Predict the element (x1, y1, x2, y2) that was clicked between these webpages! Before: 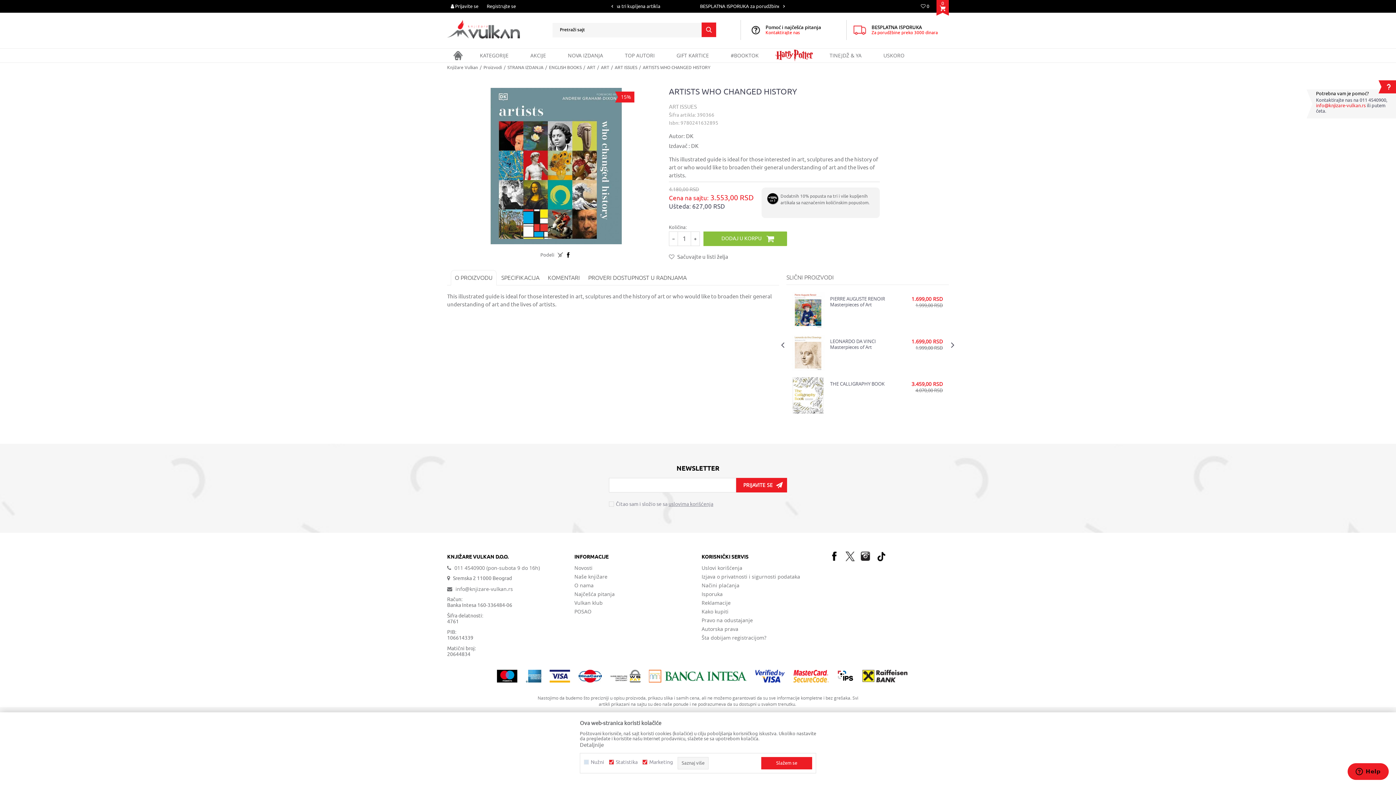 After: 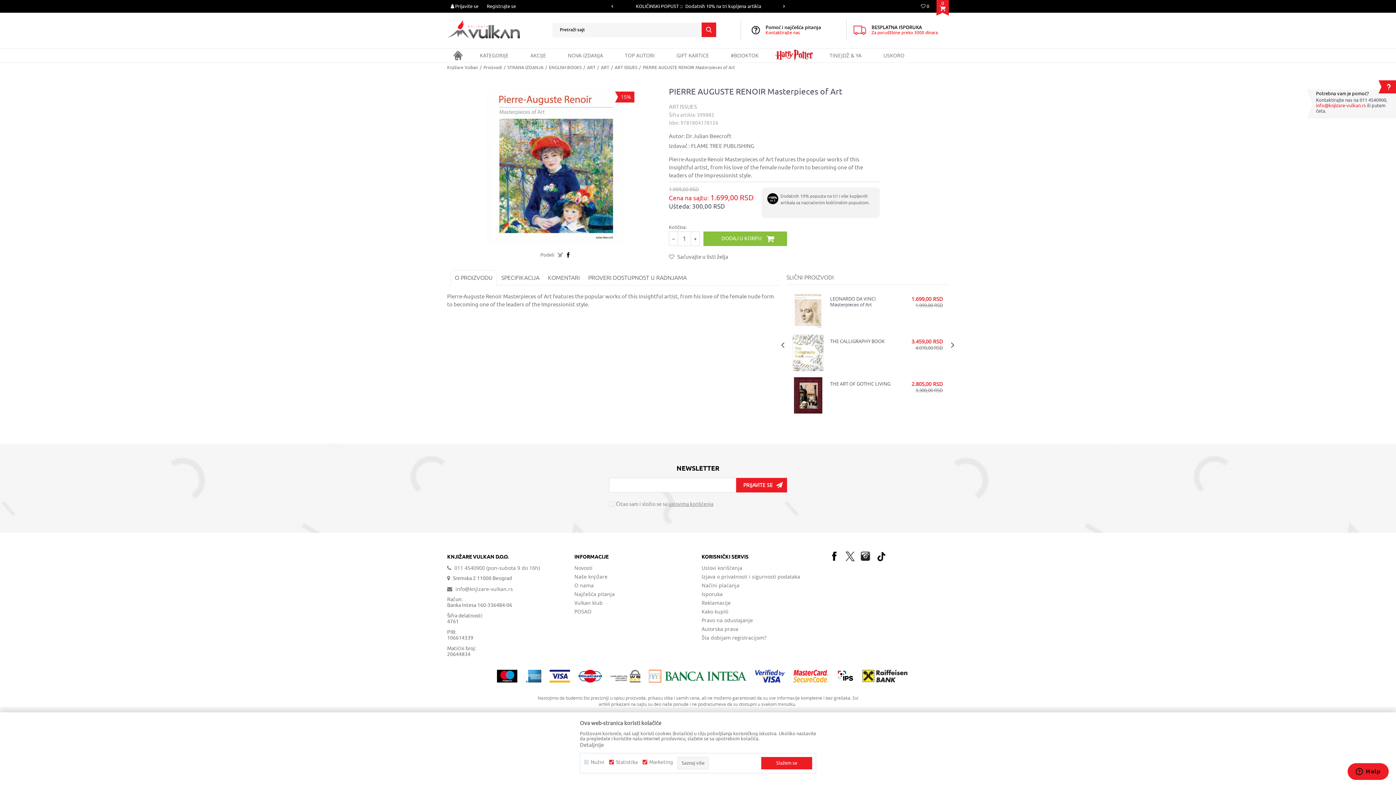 Action: bbox: (790, 292, 826, 328)